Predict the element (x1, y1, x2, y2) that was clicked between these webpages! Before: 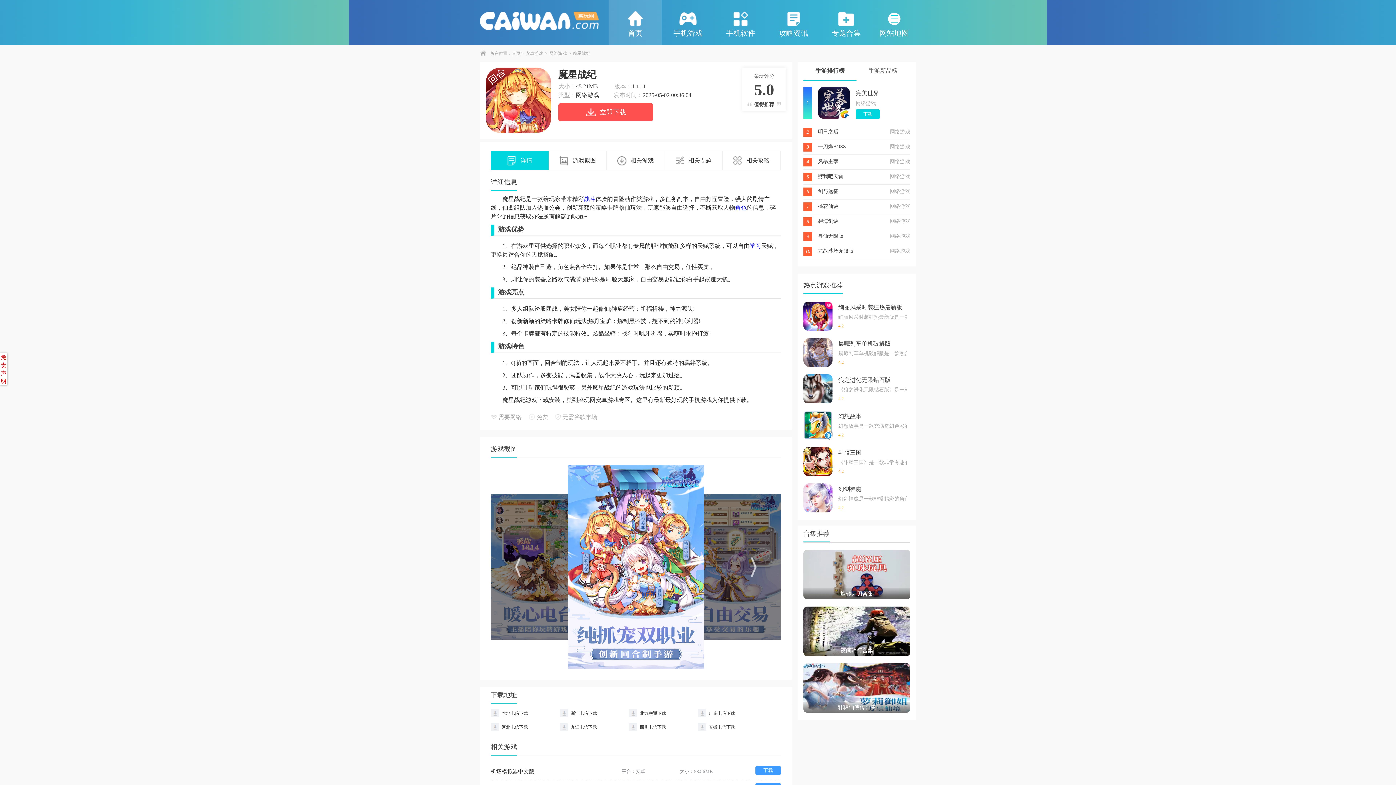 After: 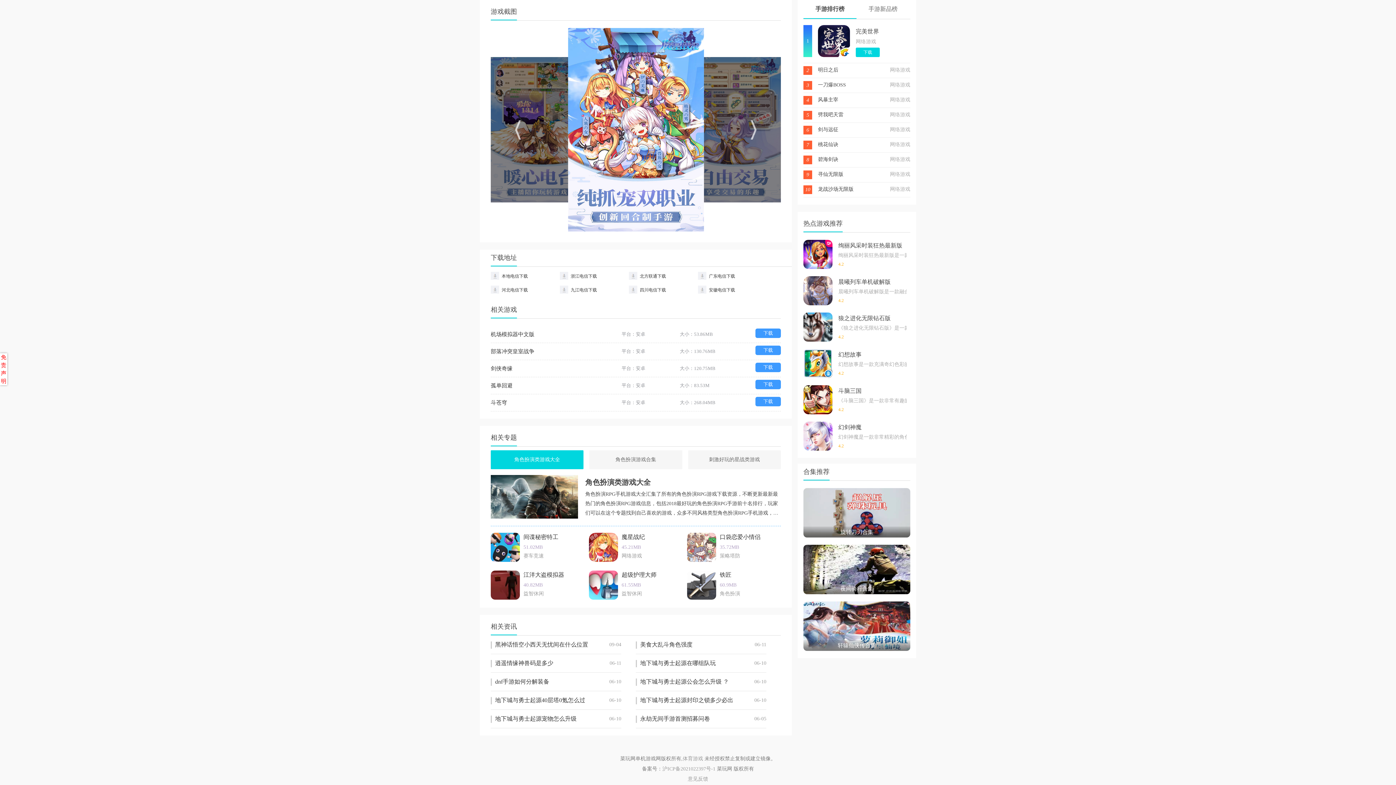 Action: label: 游戏截图 bbox: (549, 151, 607, 170)